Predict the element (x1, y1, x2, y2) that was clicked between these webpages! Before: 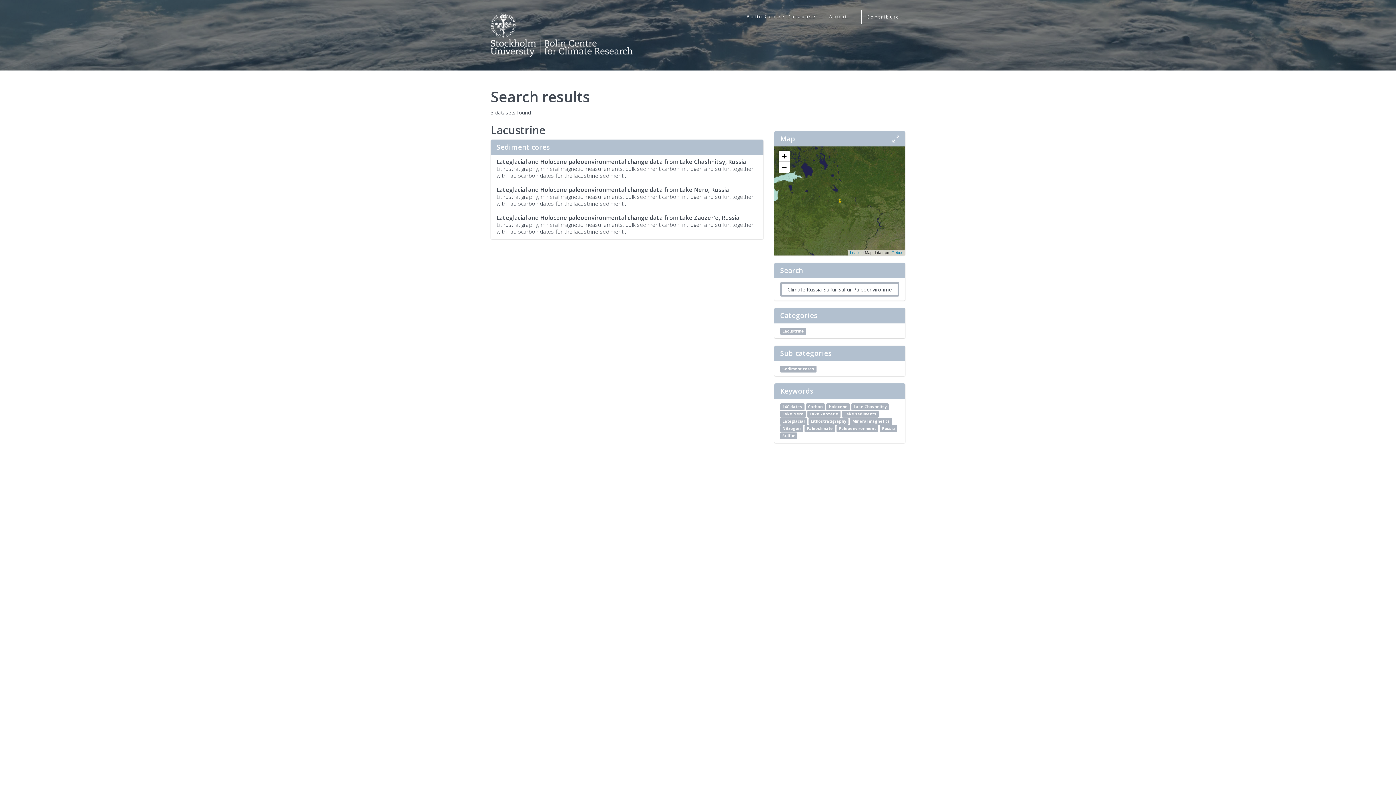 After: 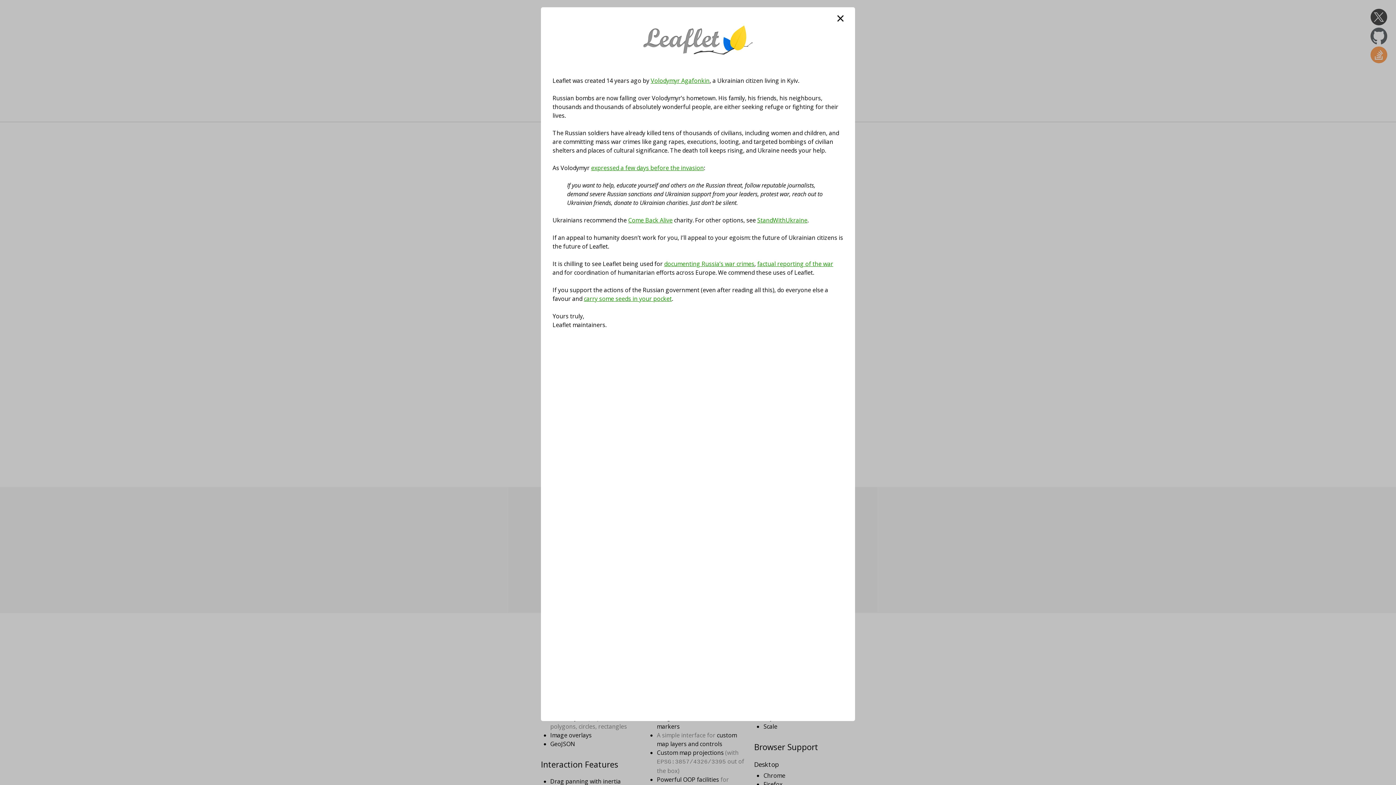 Action: label: Leaflet bbox: (850, 250, 861, 254)